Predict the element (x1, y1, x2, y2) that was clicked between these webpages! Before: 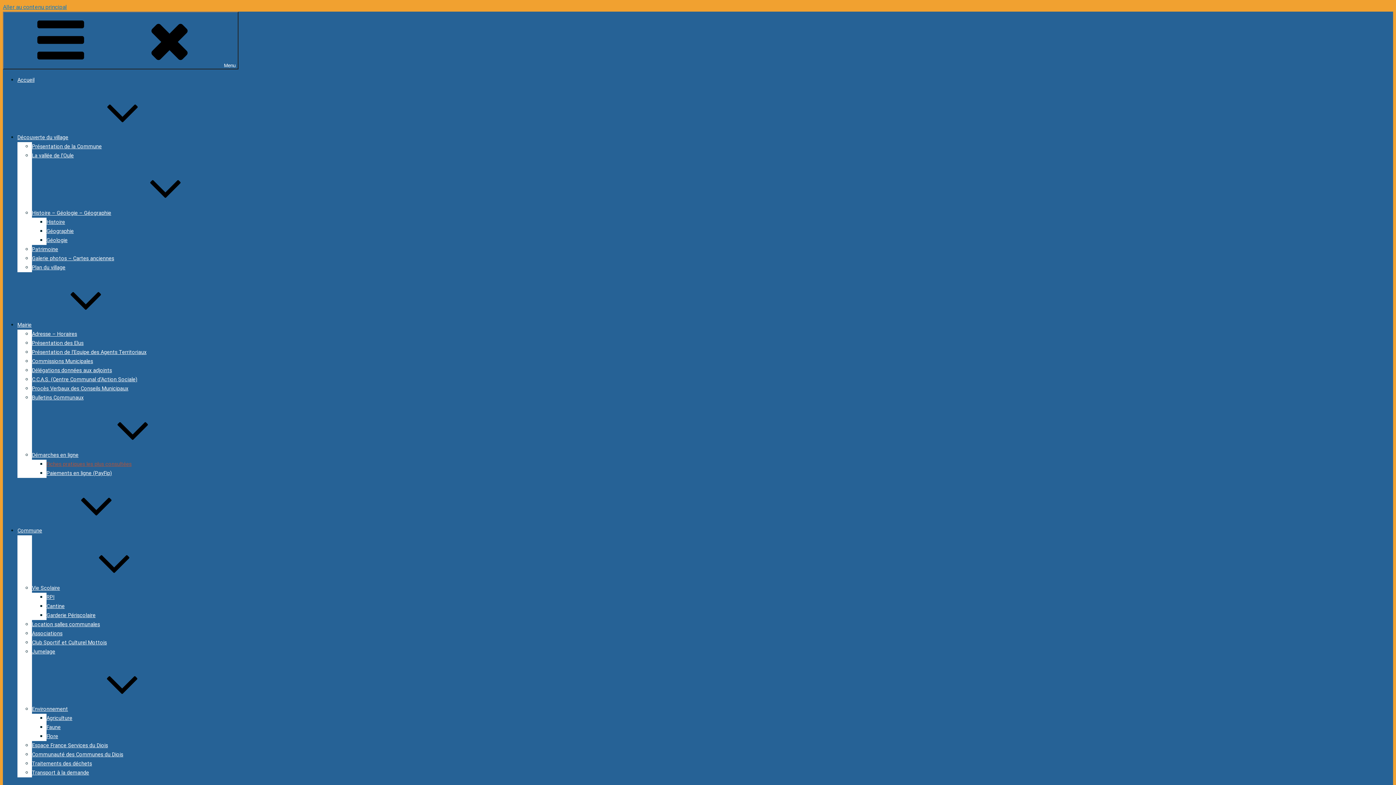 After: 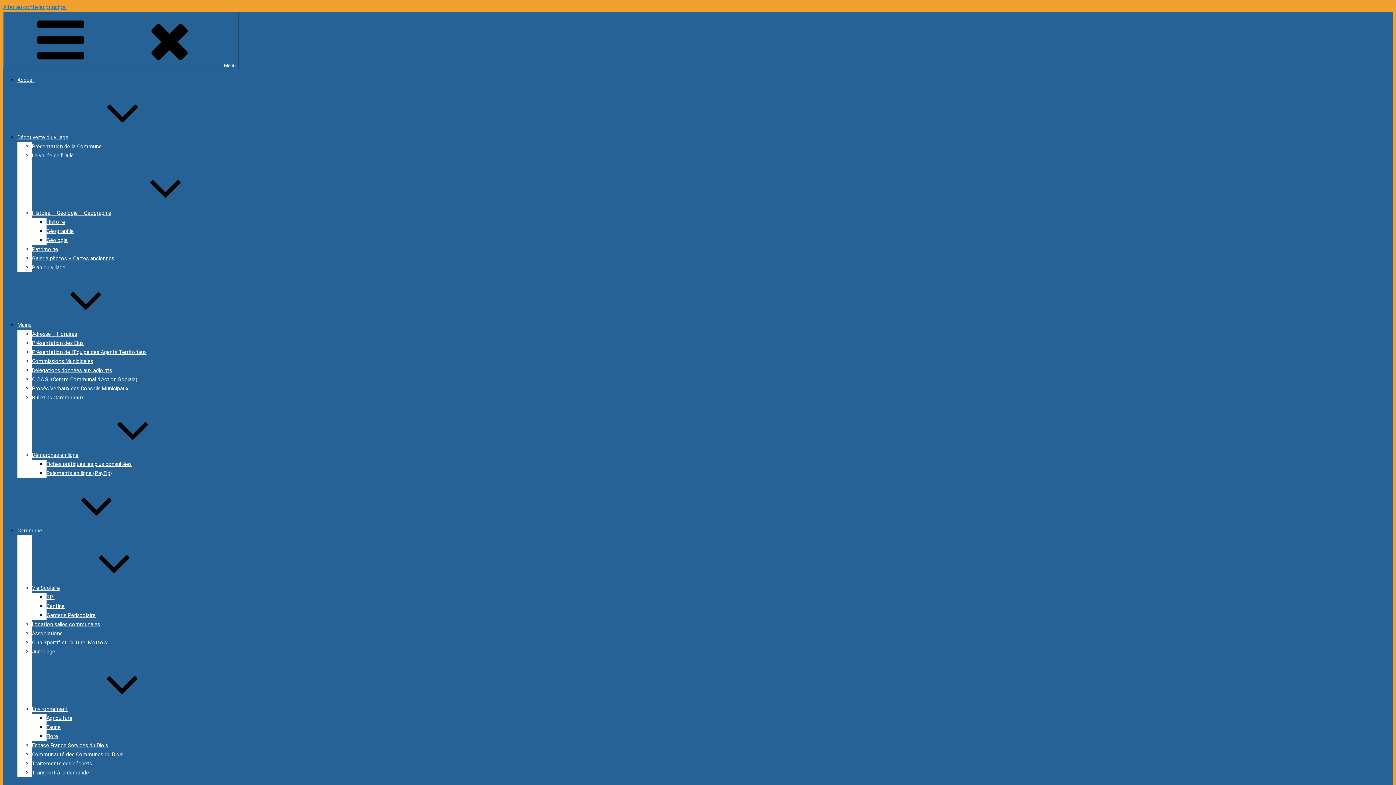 Action: label: Découverte du village bbox: (17, 134, 177, 140)